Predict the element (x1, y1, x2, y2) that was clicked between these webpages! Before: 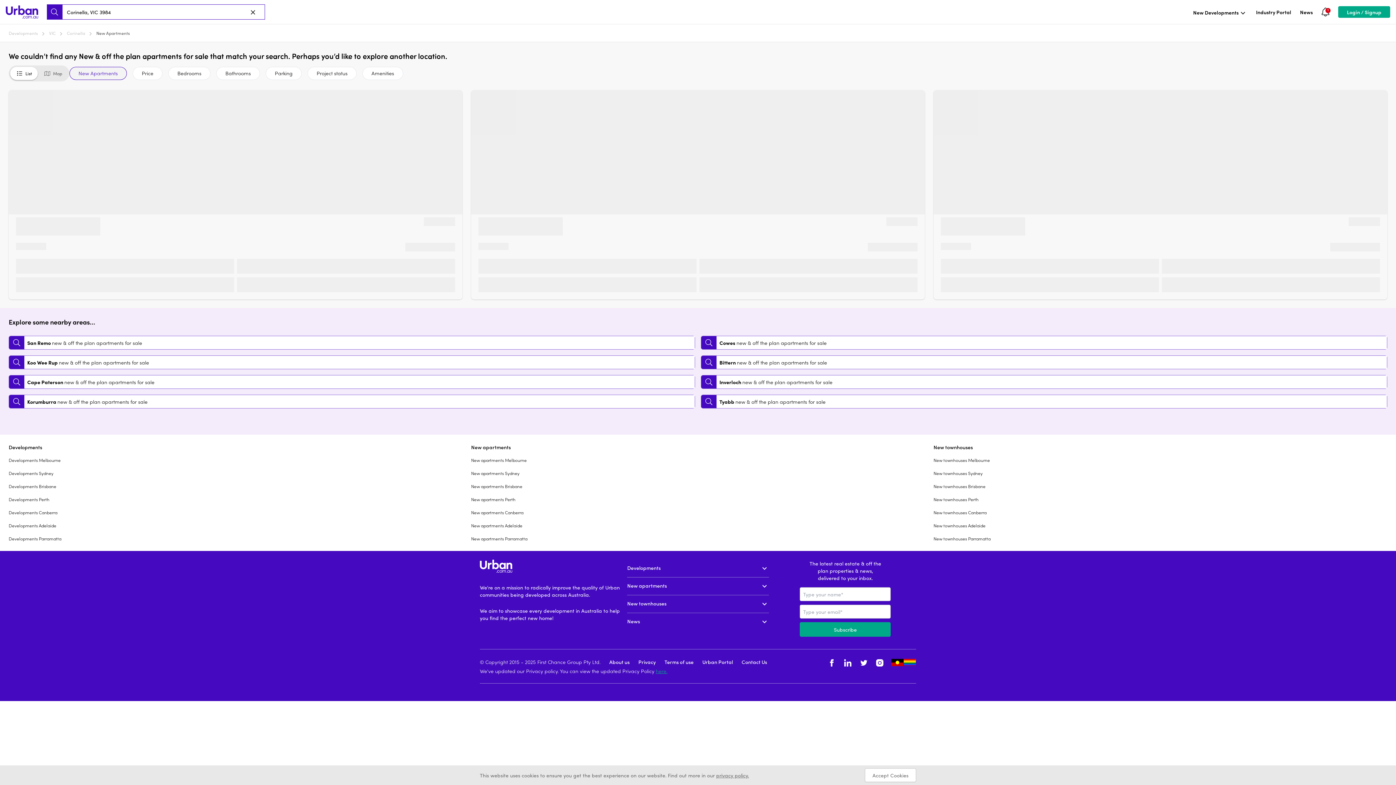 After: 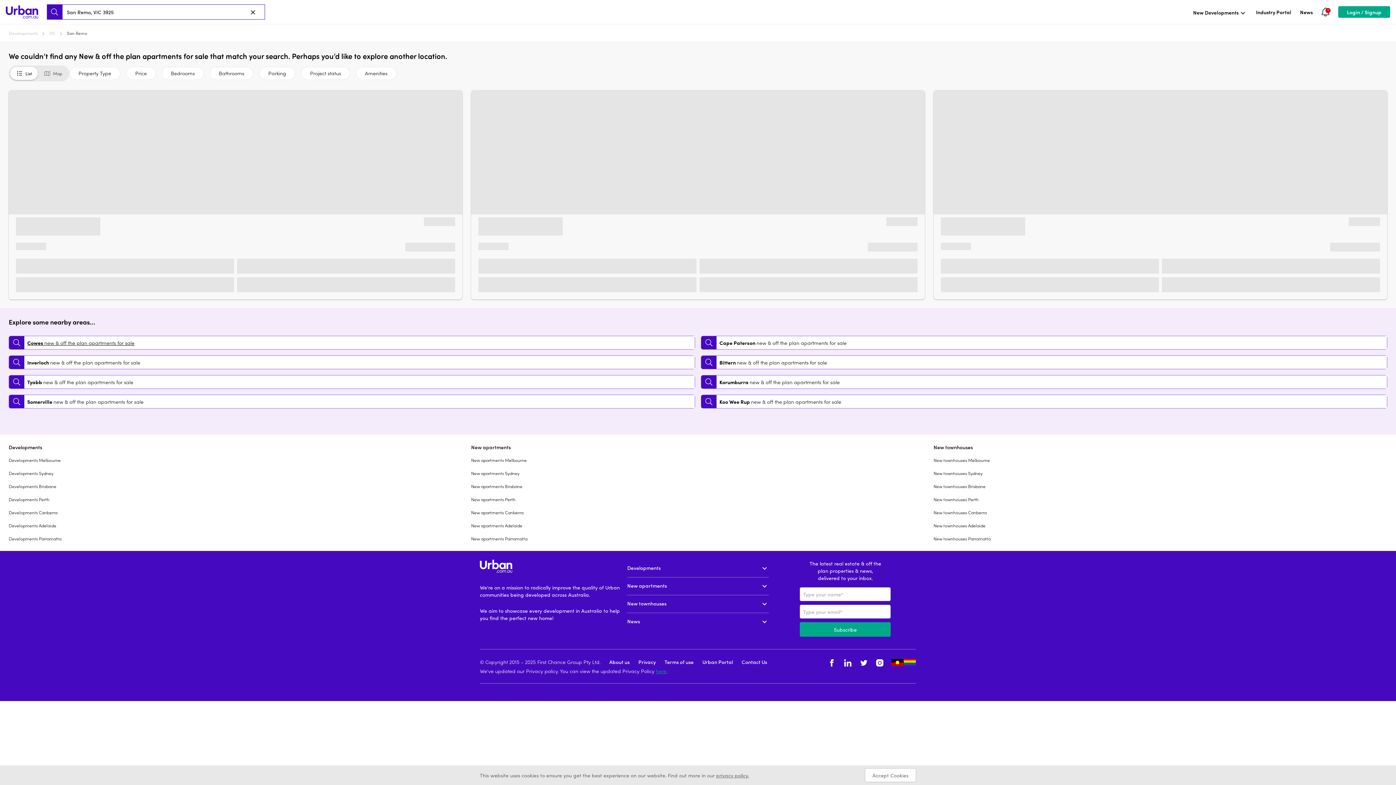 Action: label: San Remo new & off the plan apartments for sale bbox: (8, 336, 695, 349)